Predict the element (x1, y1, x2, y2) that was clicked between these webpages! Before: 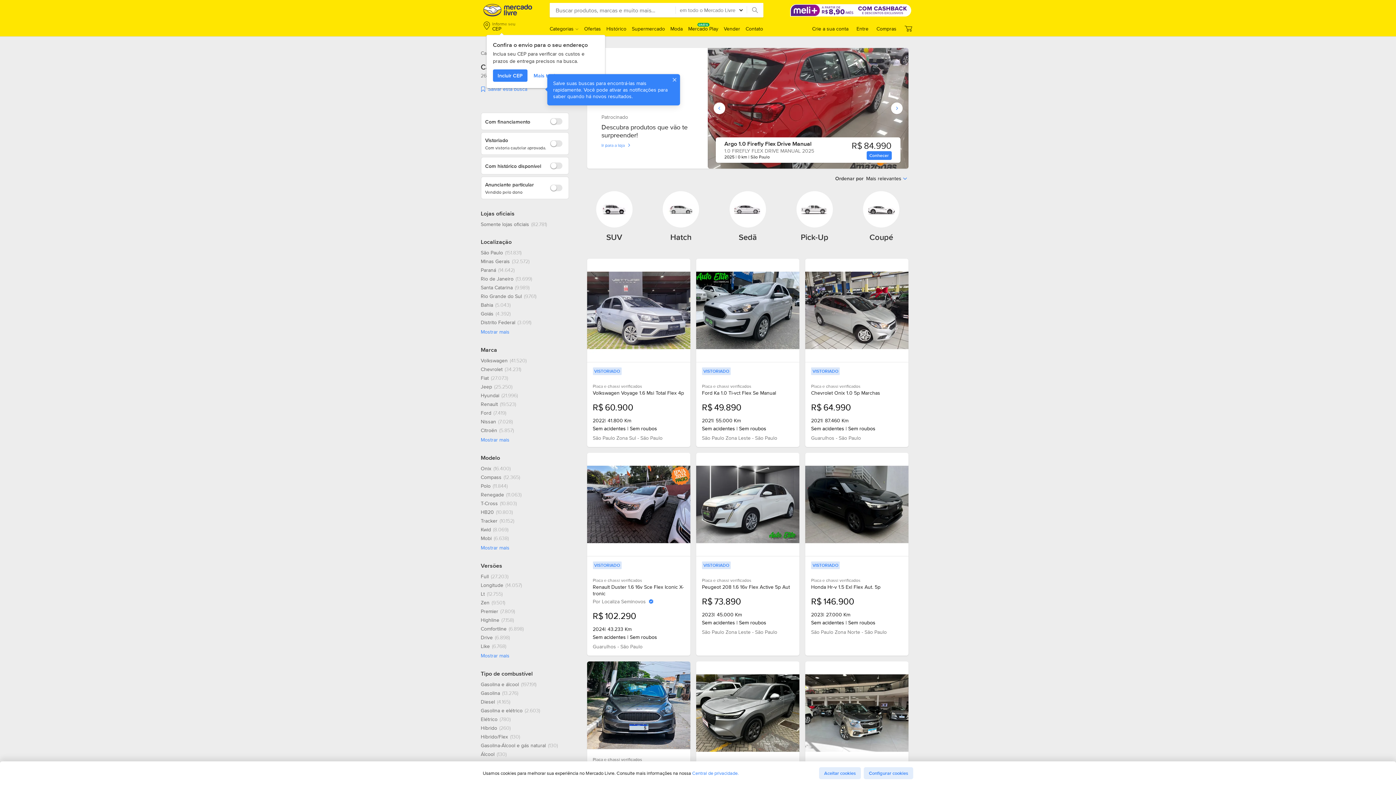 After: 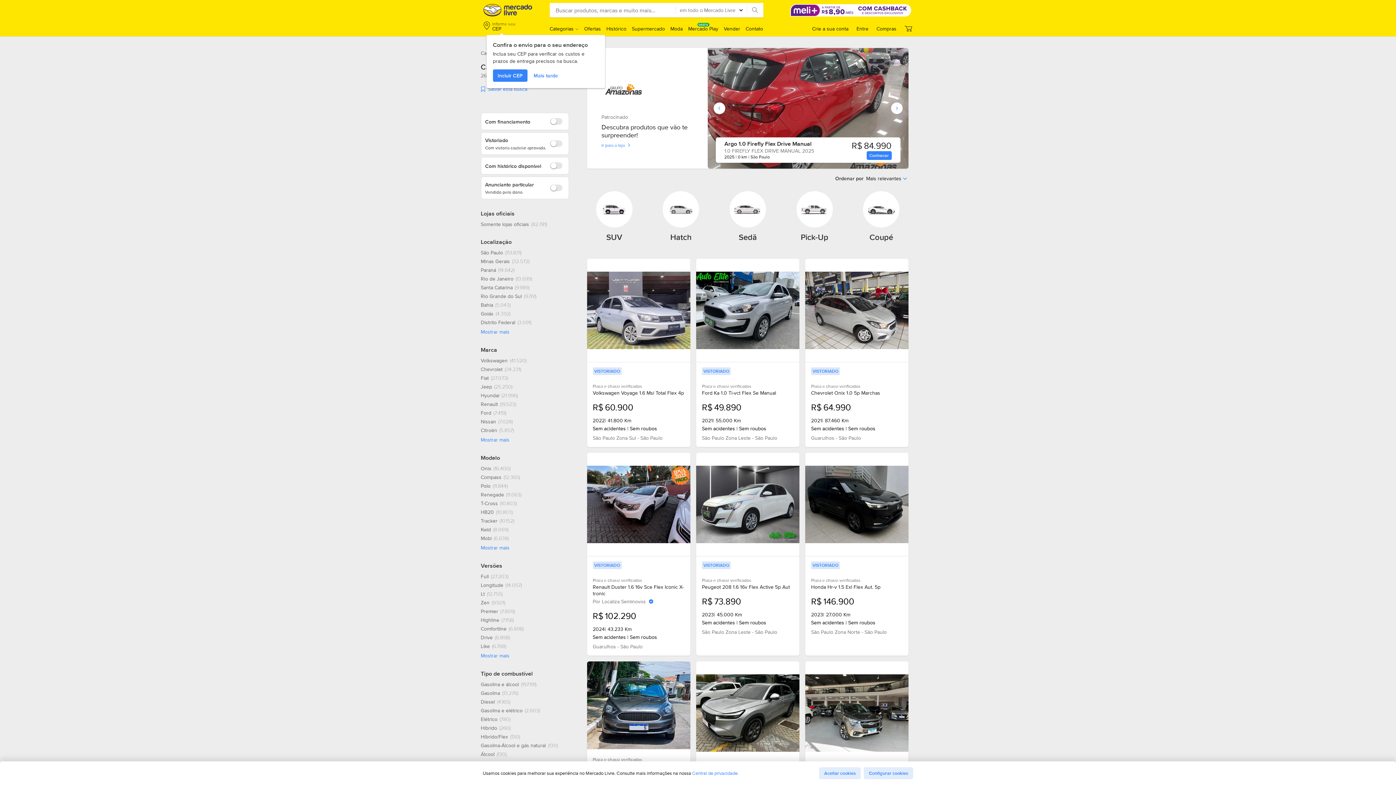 Action: label: Central de privacidade. bbox: (692, 770, 738, 776)